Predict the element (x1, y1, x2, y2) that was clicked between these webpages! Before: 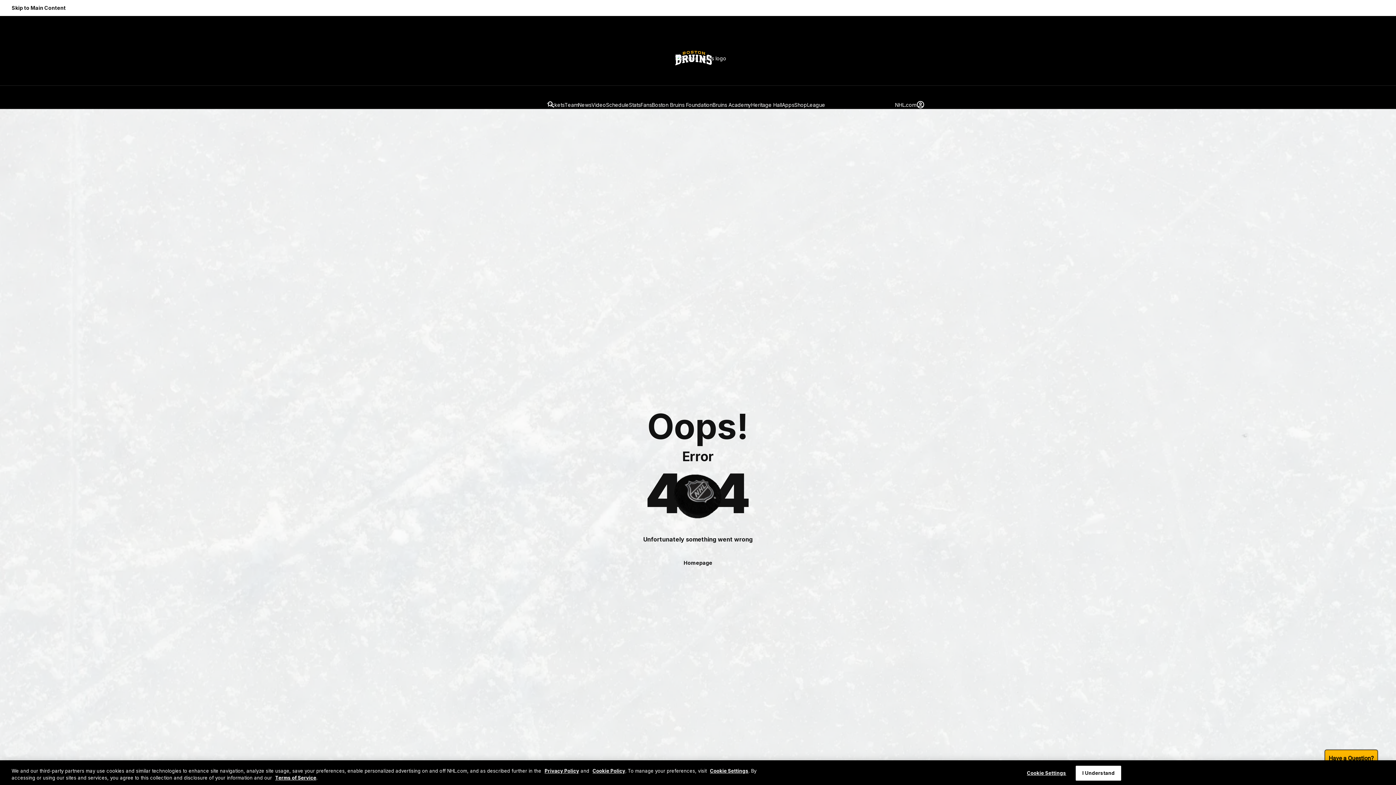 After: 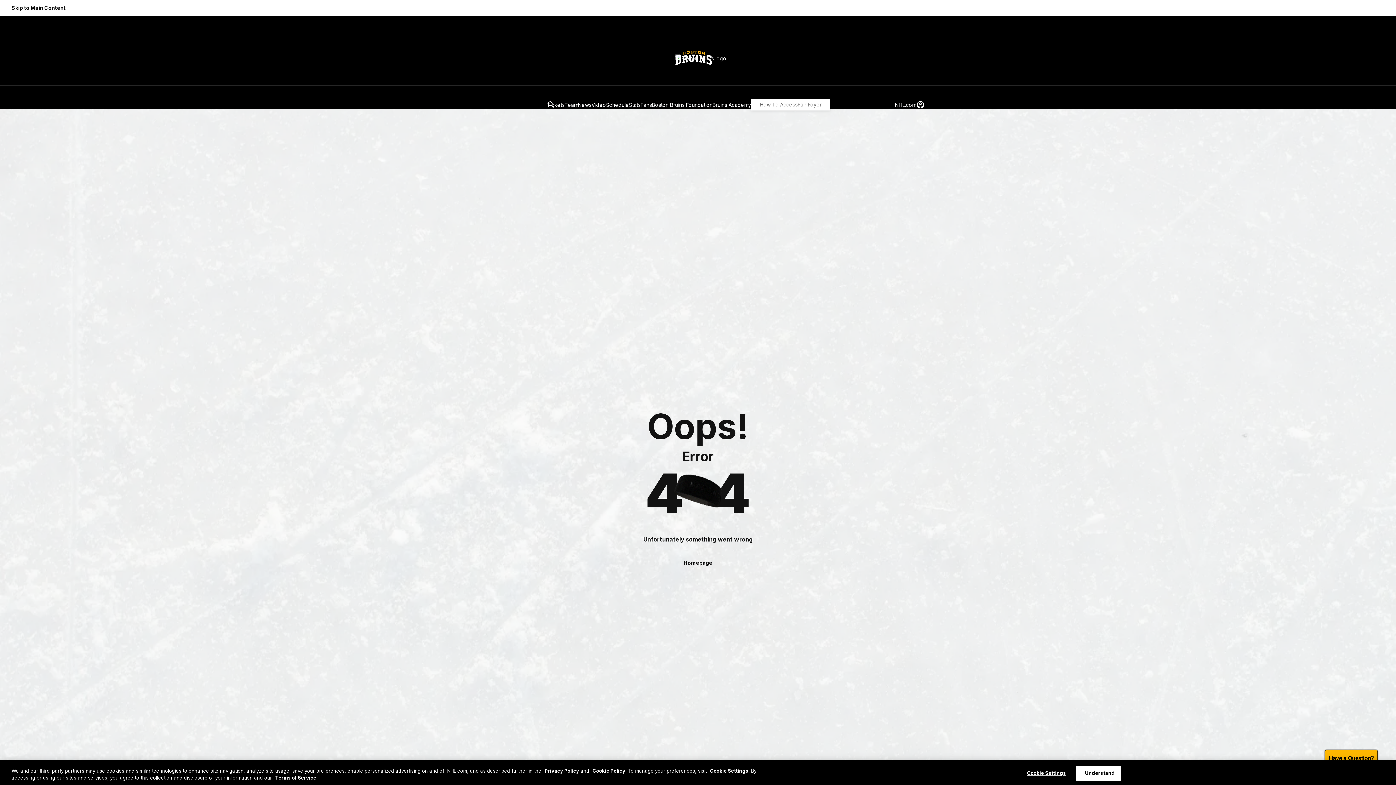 Action: label: Heritage Hall bbox: (751, 100, 782, 108)